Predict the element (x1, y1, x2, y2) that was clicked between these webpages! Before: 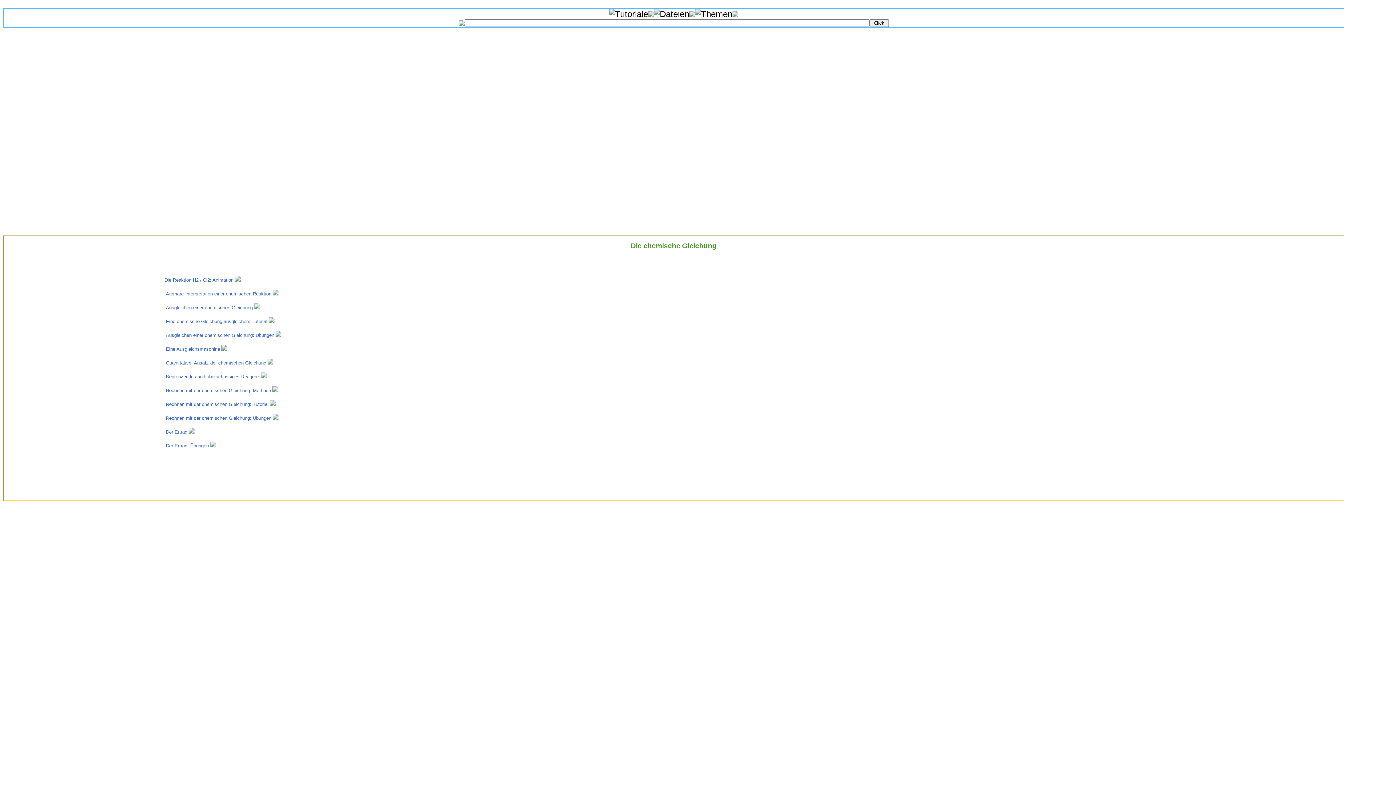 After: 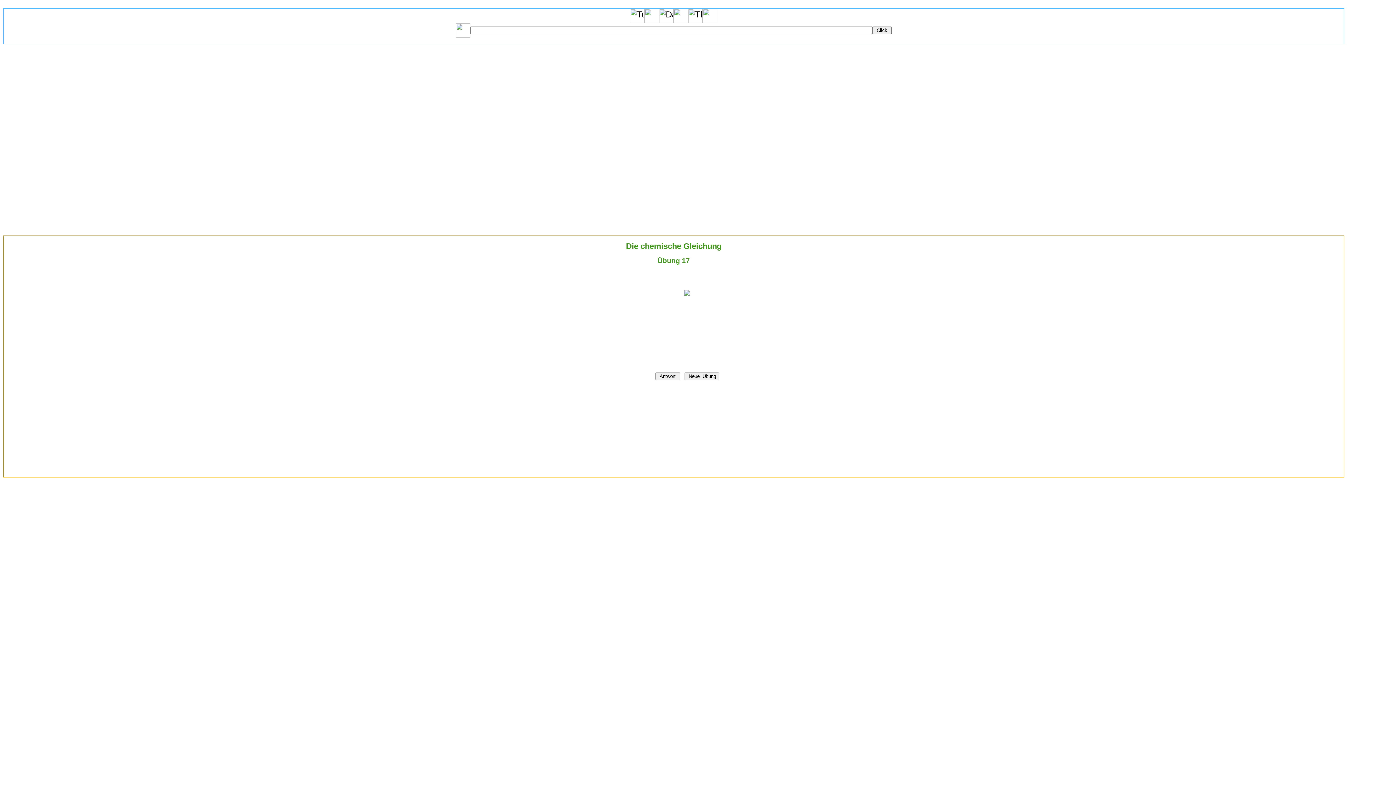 Action: bbox: (164, 443, 216, 448) label:  Der Ertrag: Übungen 